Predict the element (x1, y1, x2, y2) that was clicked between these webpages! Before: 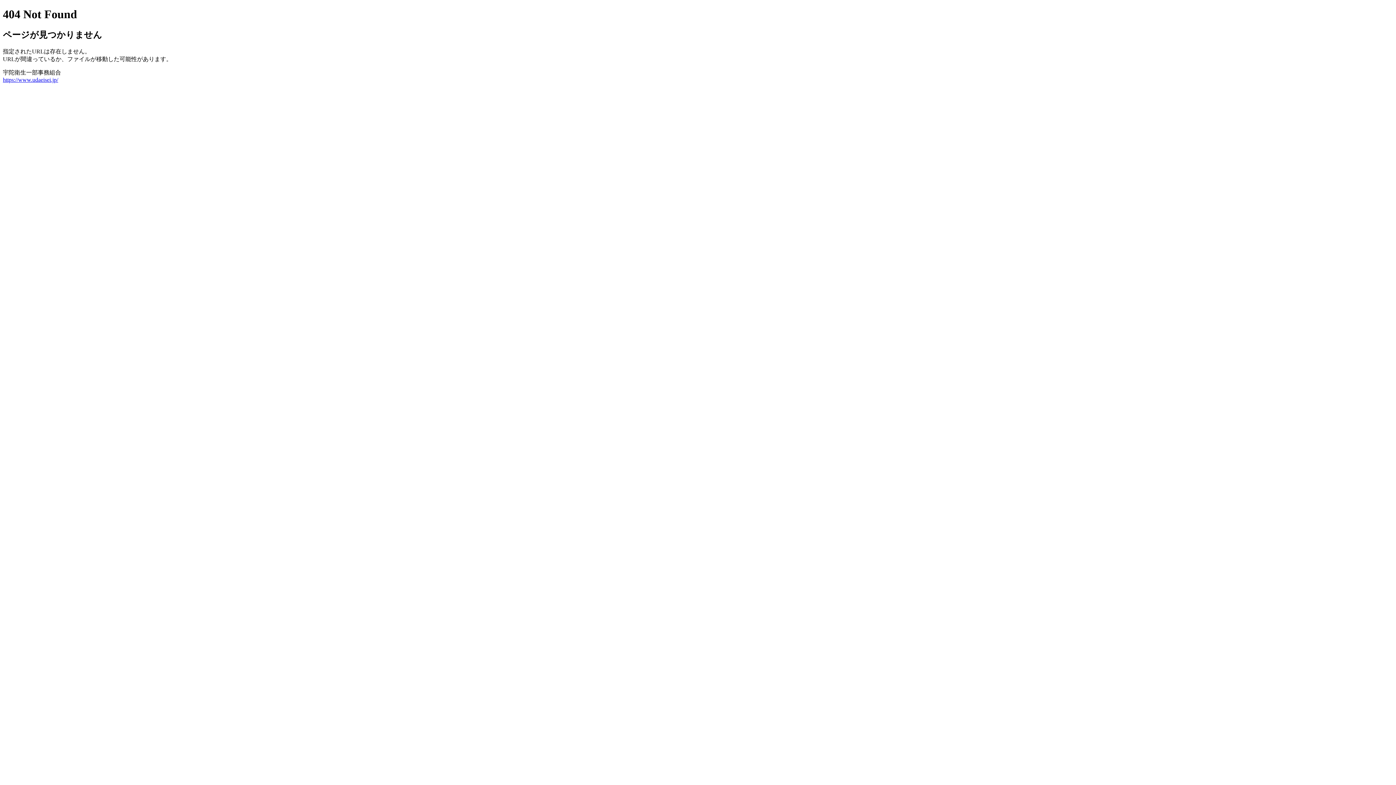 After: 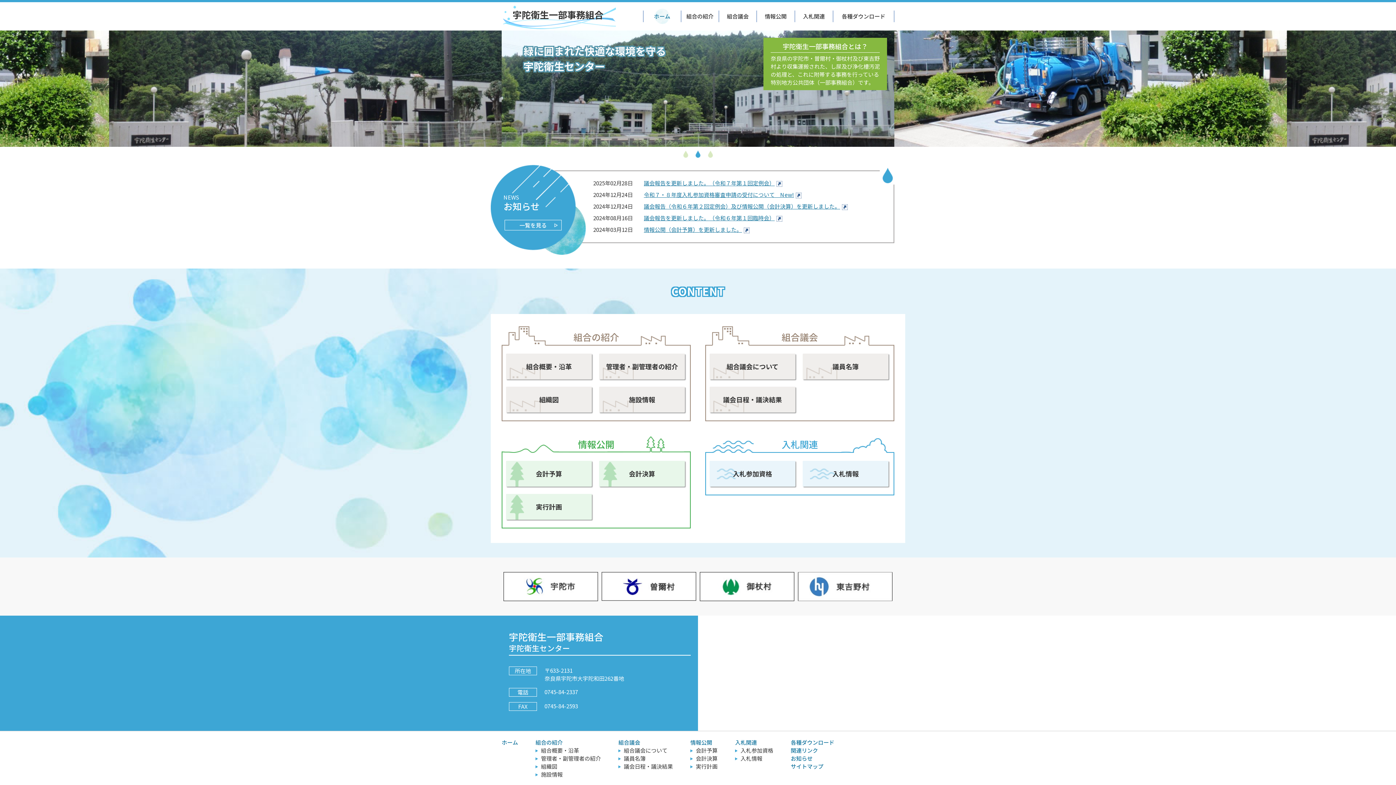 Action: bbox: (2, 76, 58, 82) label: https://www.udaeisei.jp/